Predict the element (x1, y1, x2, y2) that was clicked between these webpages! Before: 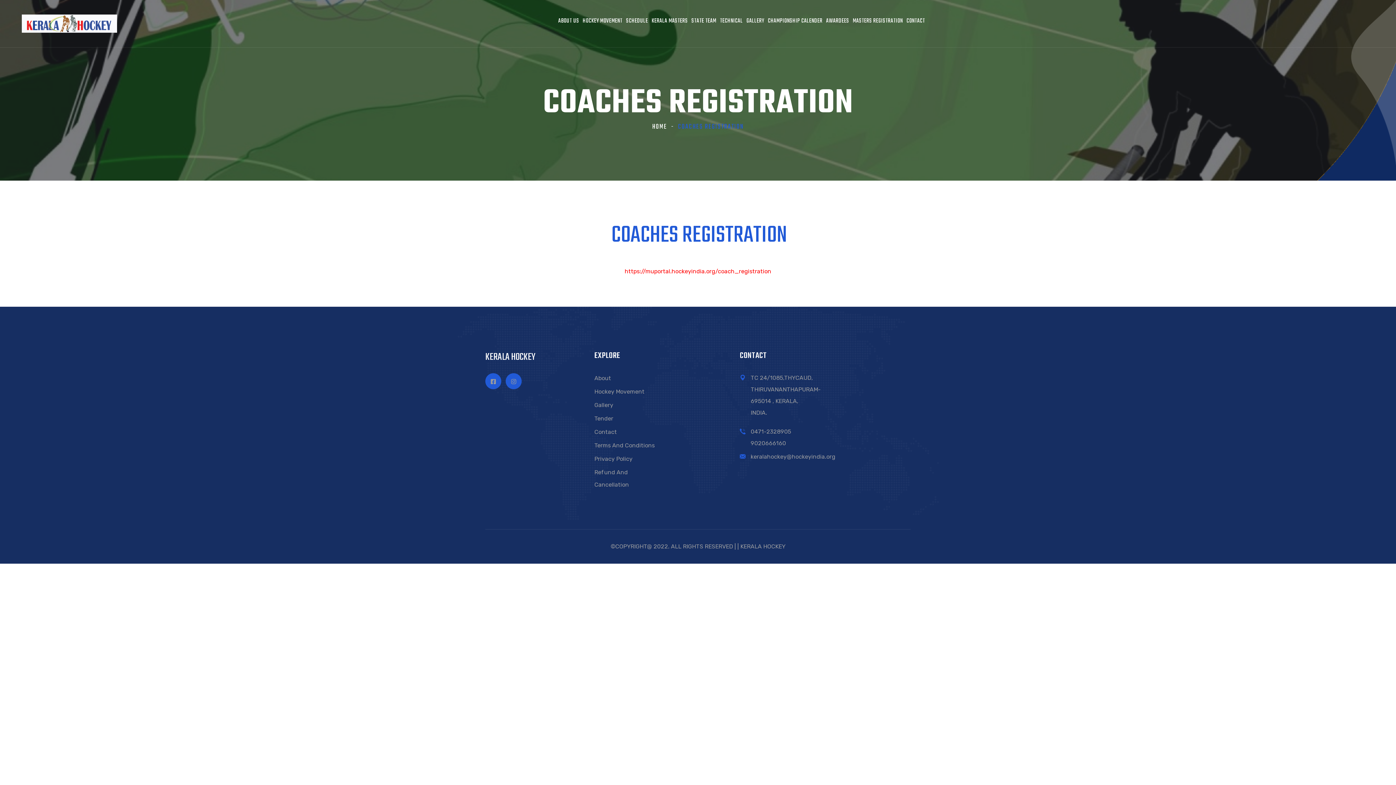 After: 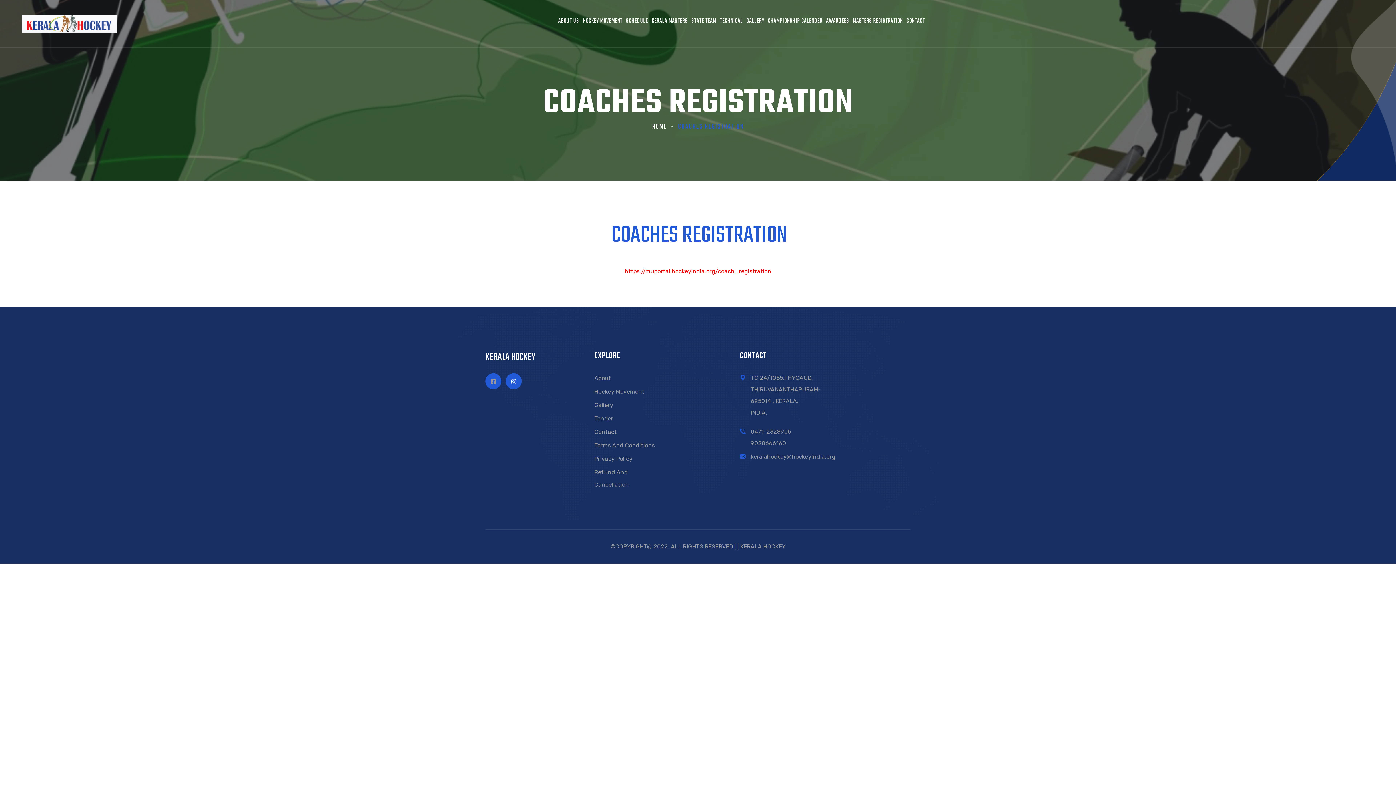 Action: bbox: (505, 373, 521, 389)